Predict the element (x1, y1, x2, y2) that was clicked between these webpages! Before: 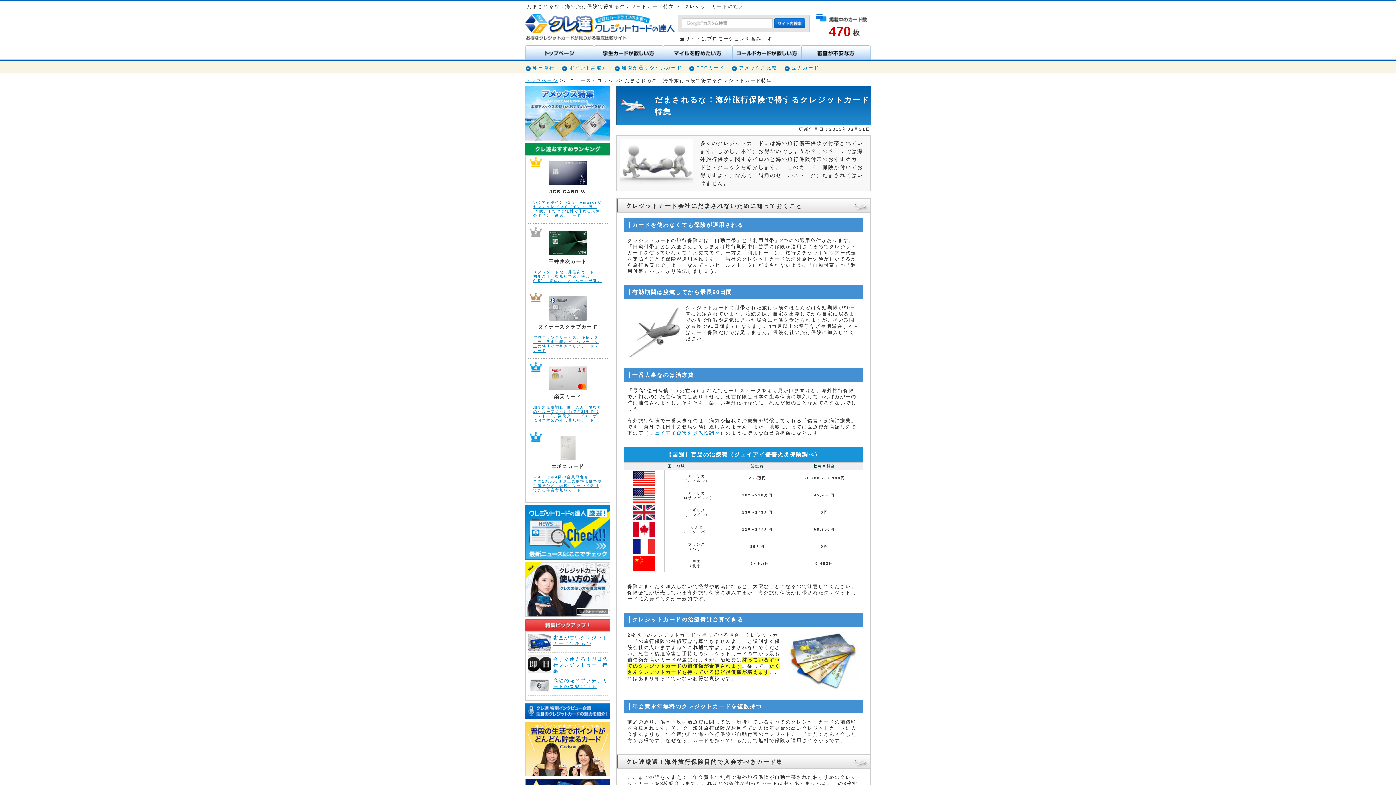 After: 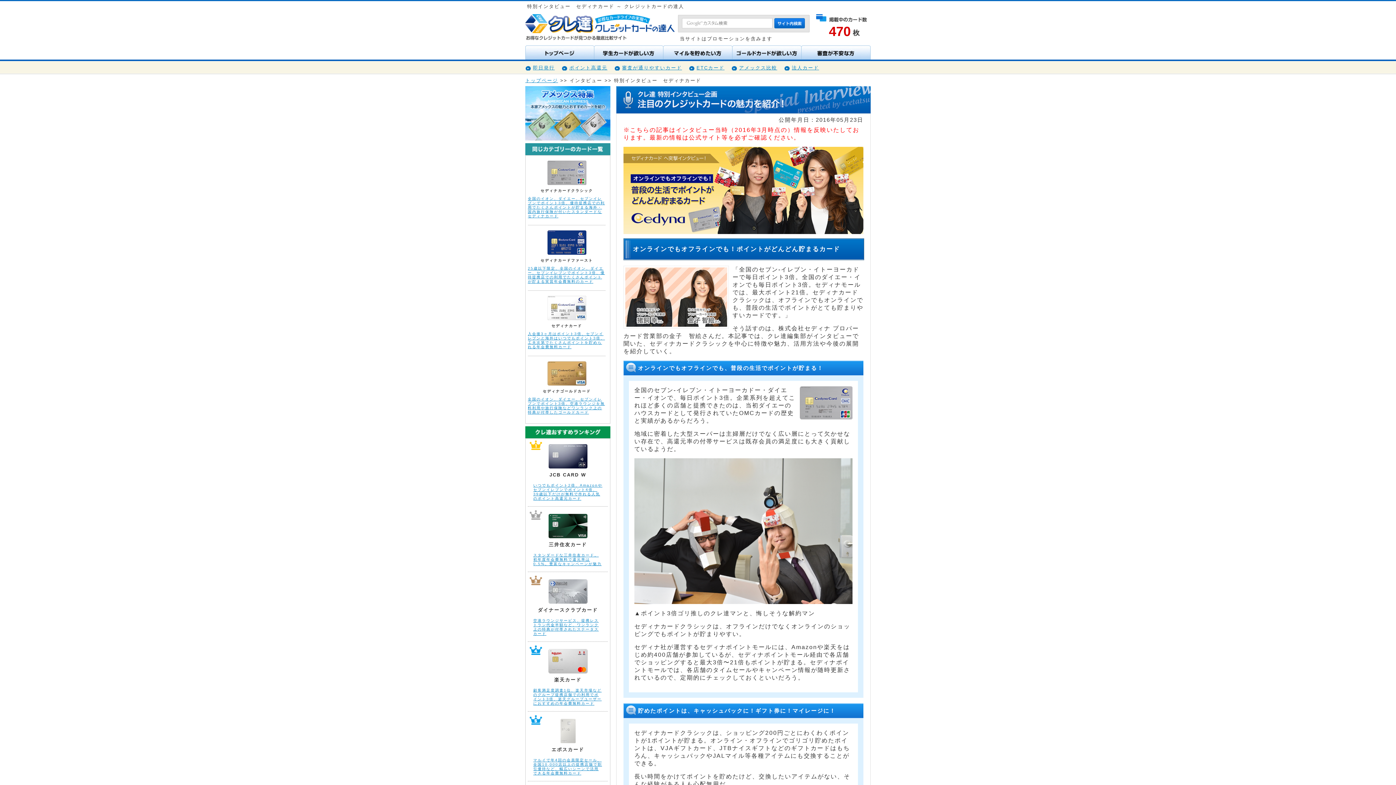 Action: bbox: (525, 772, 610, 777)